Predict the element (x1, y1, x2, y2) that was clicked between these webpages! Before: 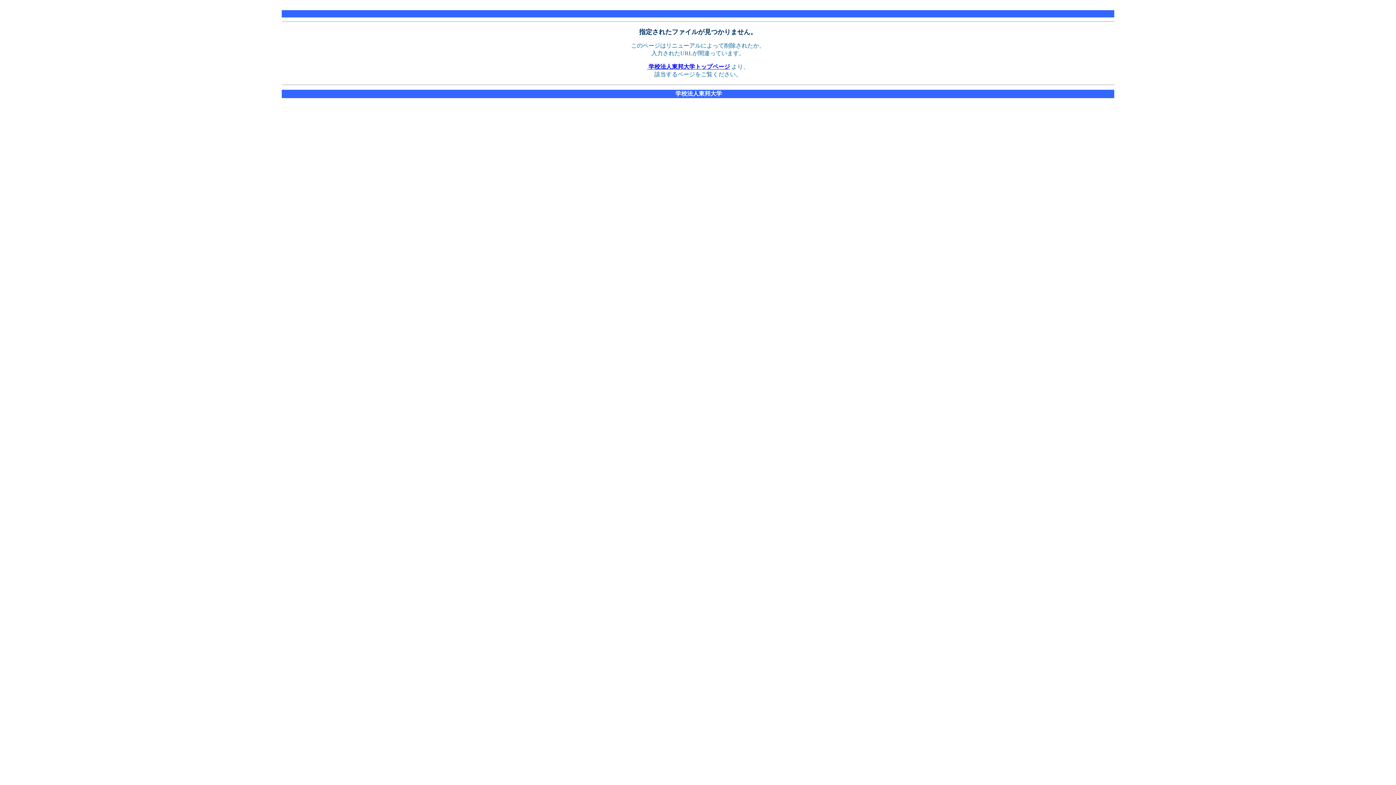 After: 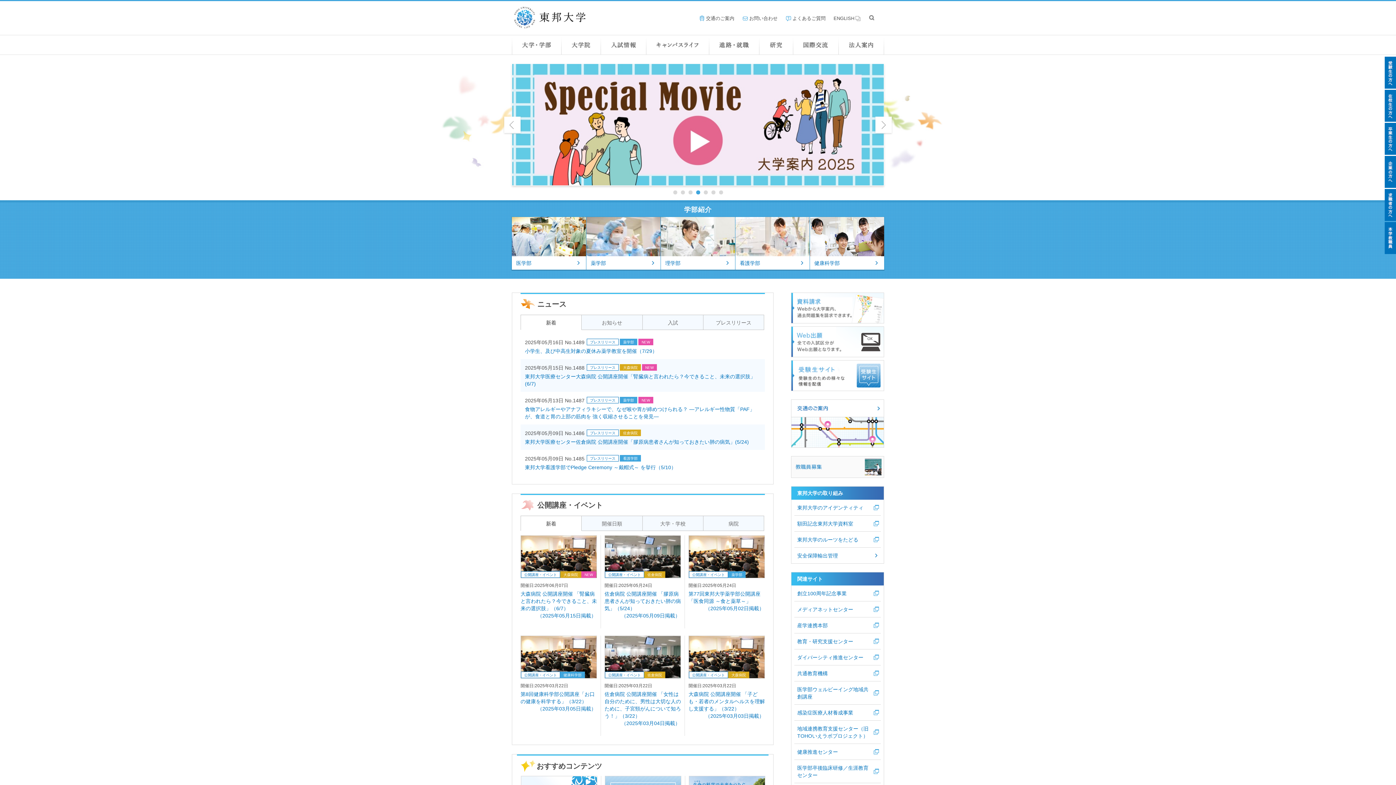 Action: bbox: (647, 63, 730, 69) label:  学校法人東邦大学トップページ